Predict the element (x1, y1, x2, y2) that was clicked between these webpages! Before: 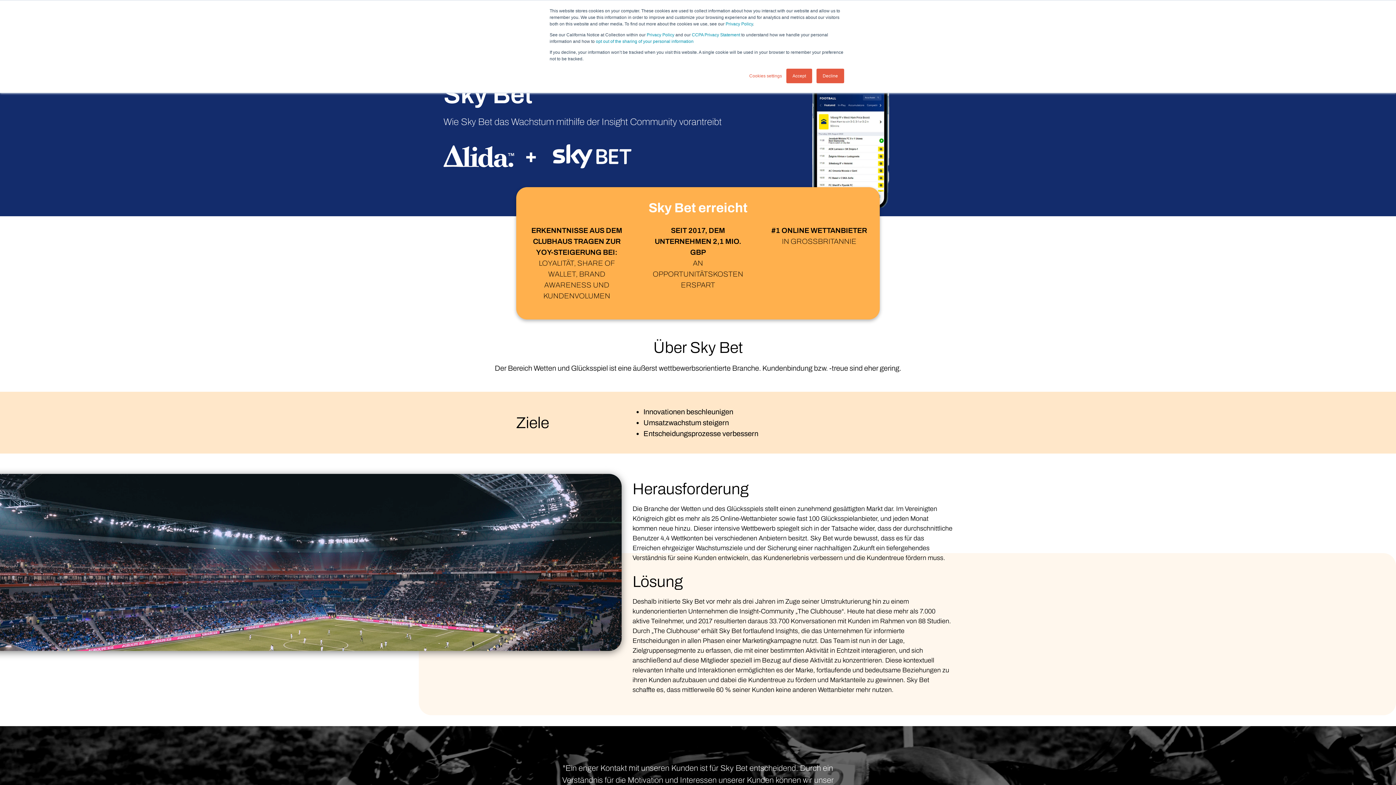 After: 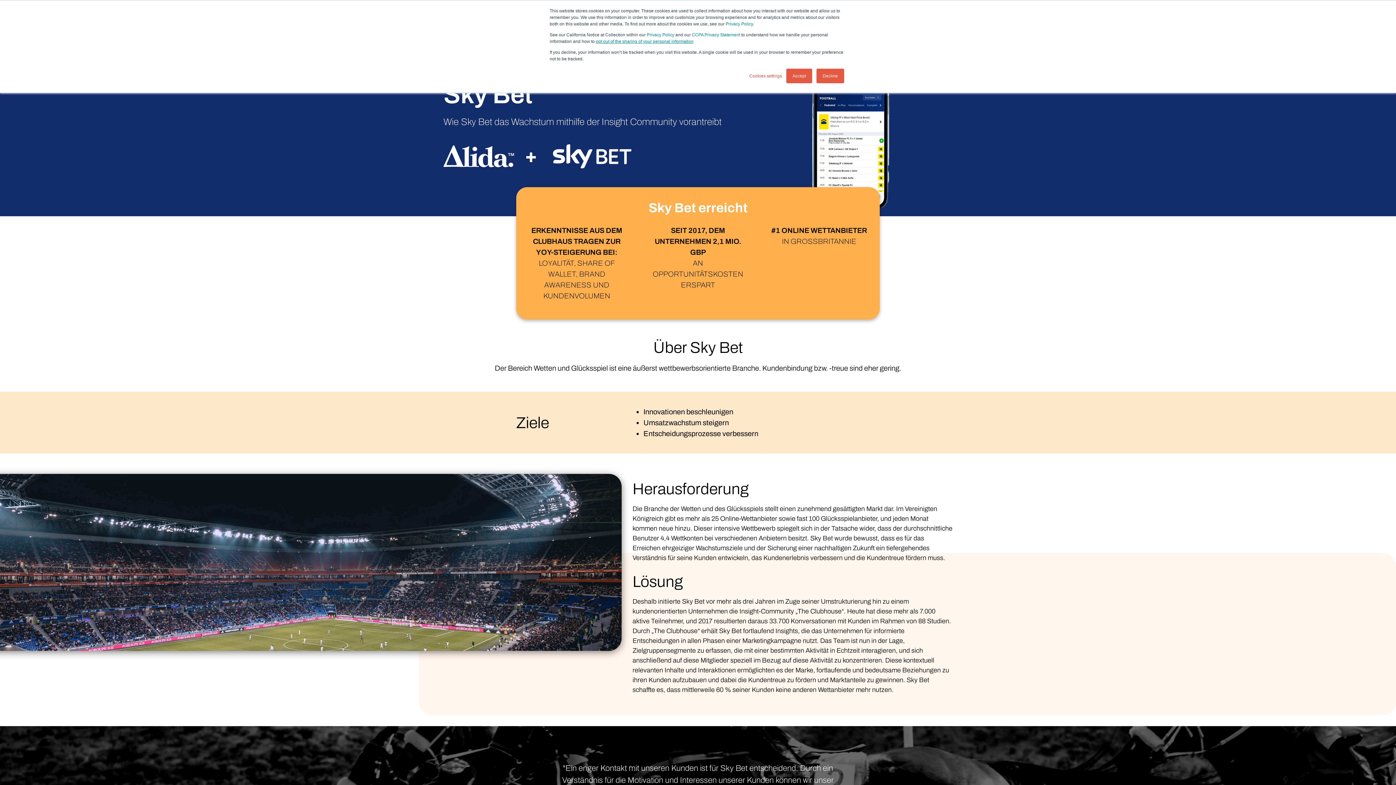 Action: bbox: (596, 38, 693, 44) label: opt out of the sharing of your personal information